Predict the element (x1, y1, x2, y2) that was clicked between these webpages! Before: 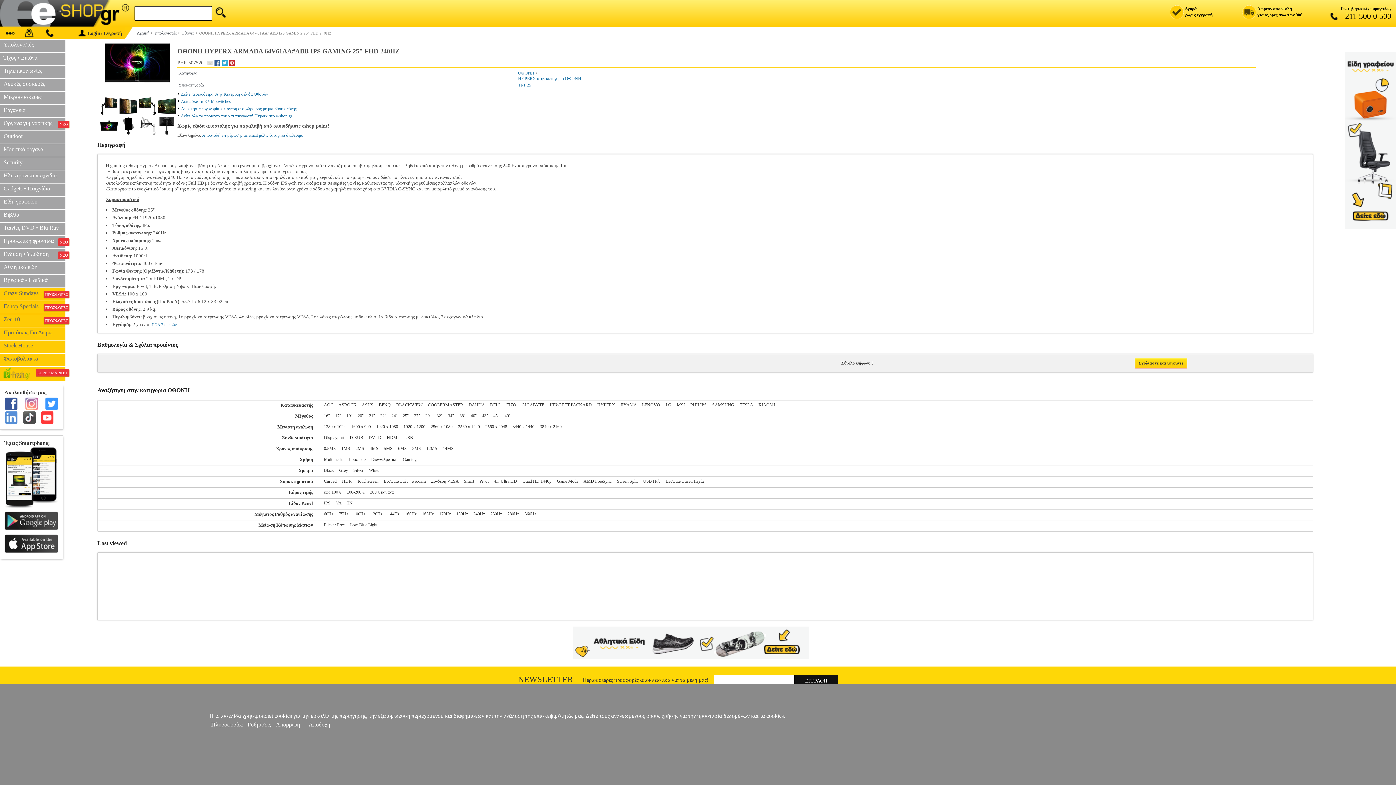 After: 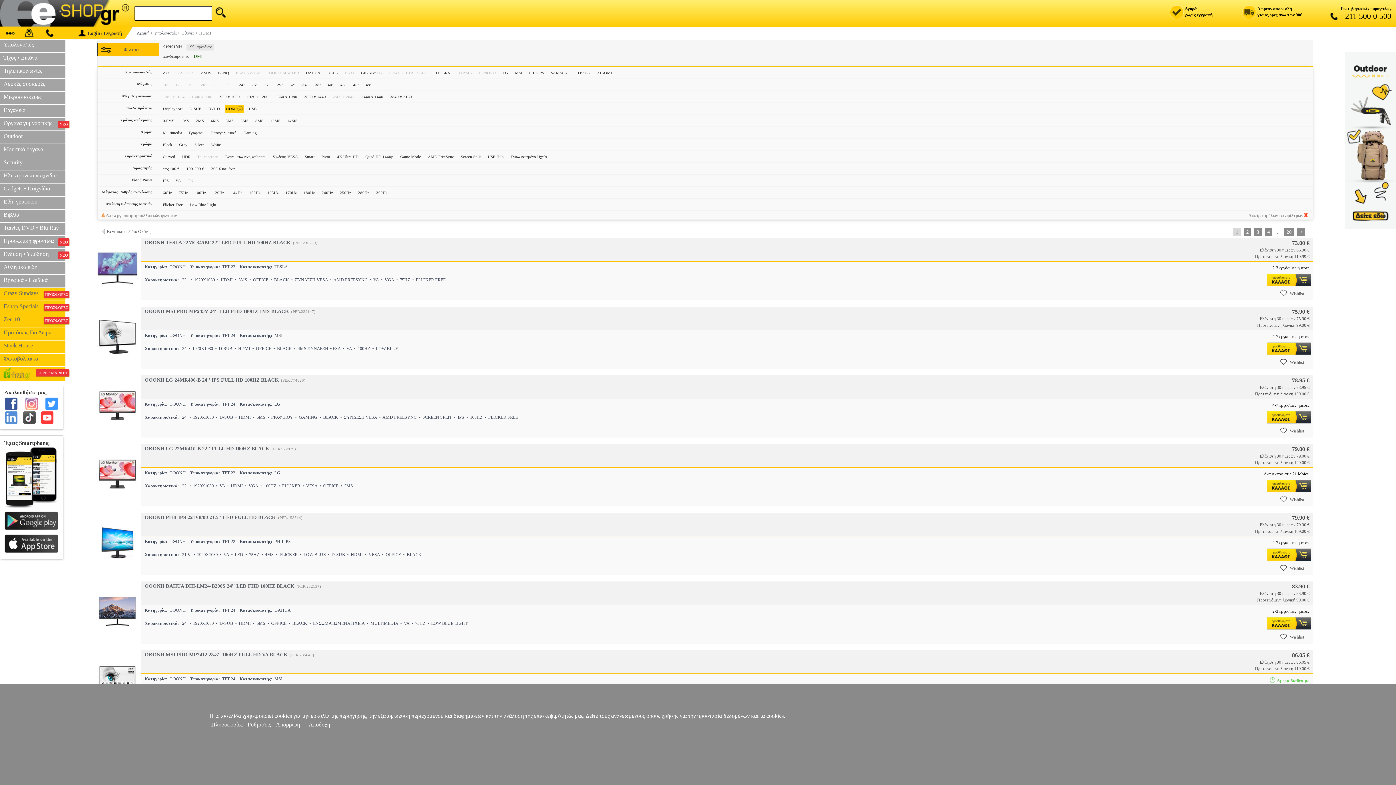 Action: bbox: (386, 435, 398, 440) label: HDMI